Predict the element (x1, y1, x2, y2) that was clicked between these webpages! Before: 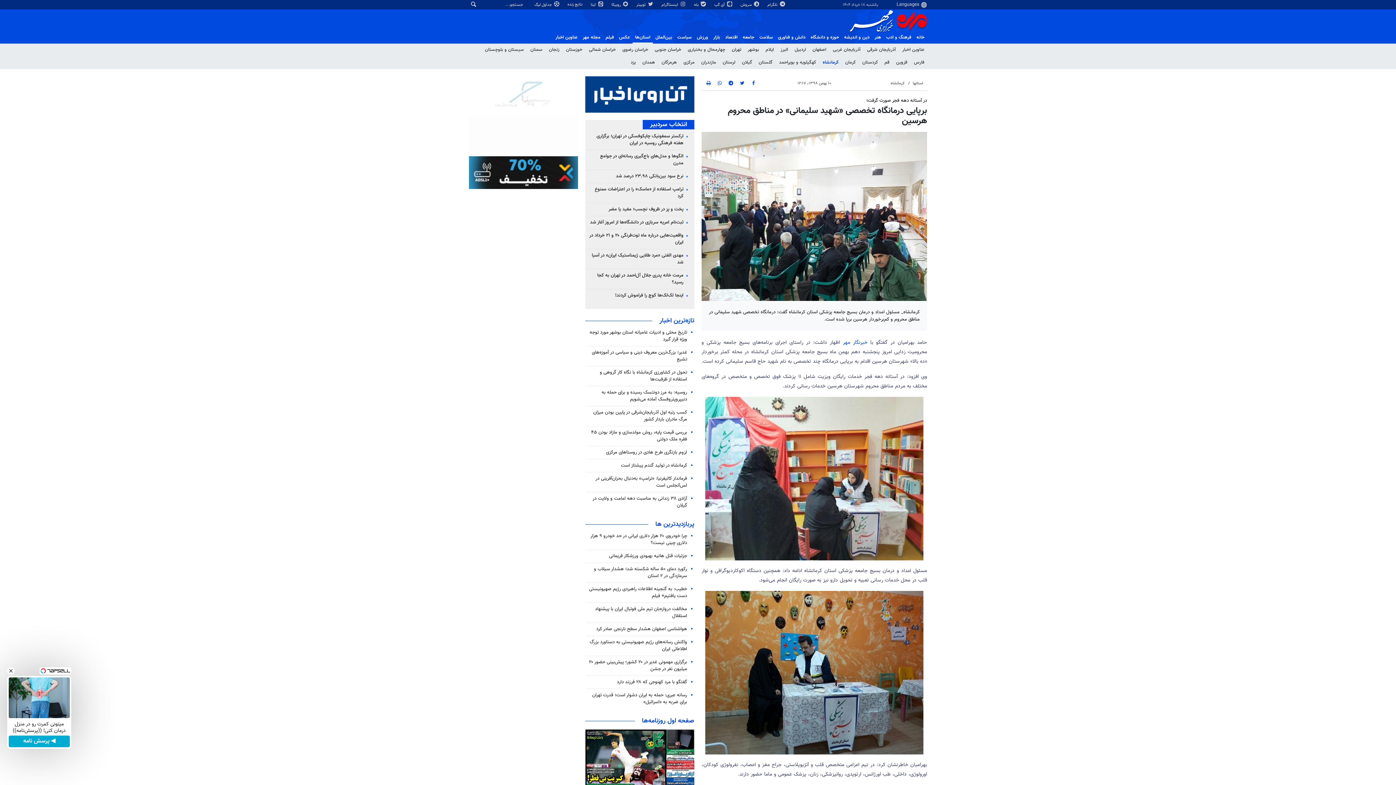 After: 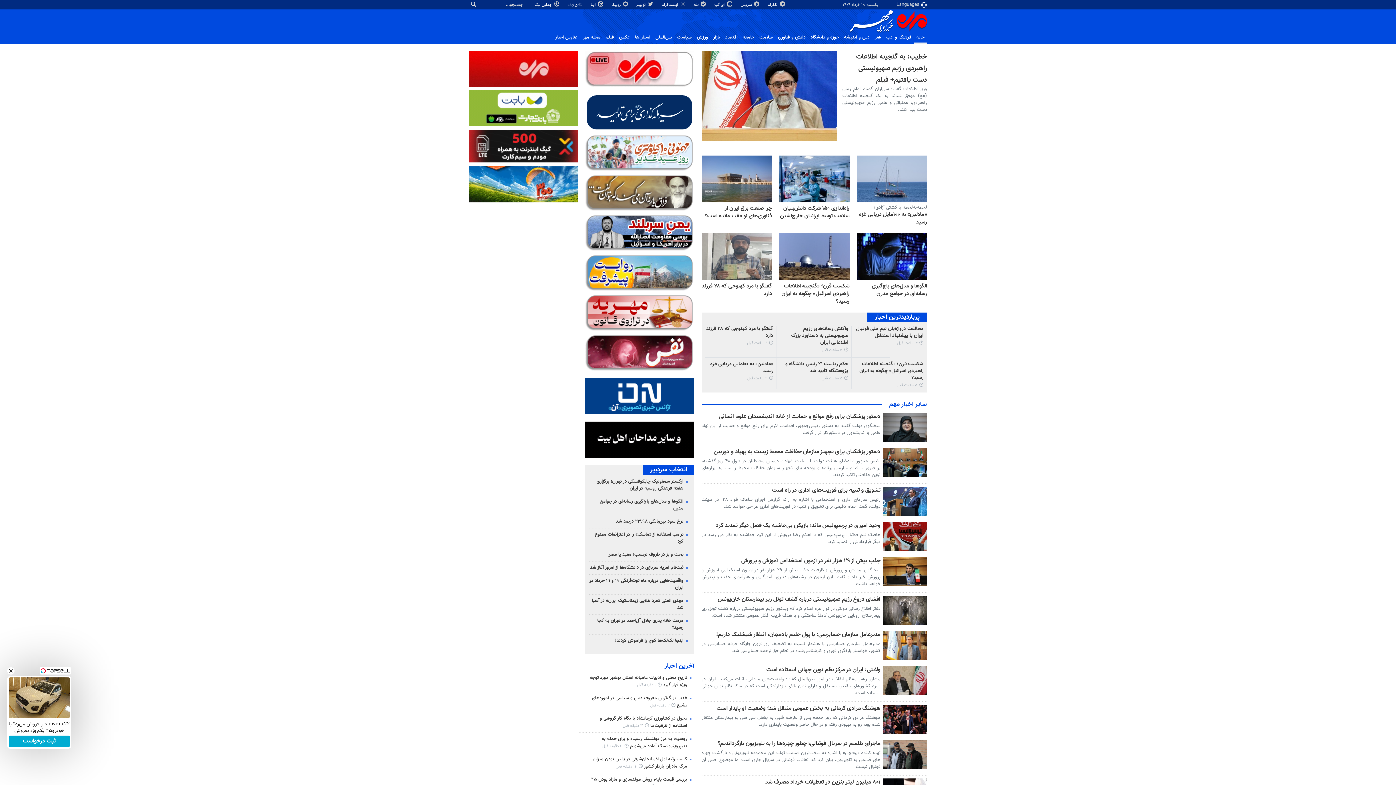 Action: label: خبرگزاری مهر | اخبار ایران و جهان | Mehr News Agency bbox: (847, 10, 927, 32)